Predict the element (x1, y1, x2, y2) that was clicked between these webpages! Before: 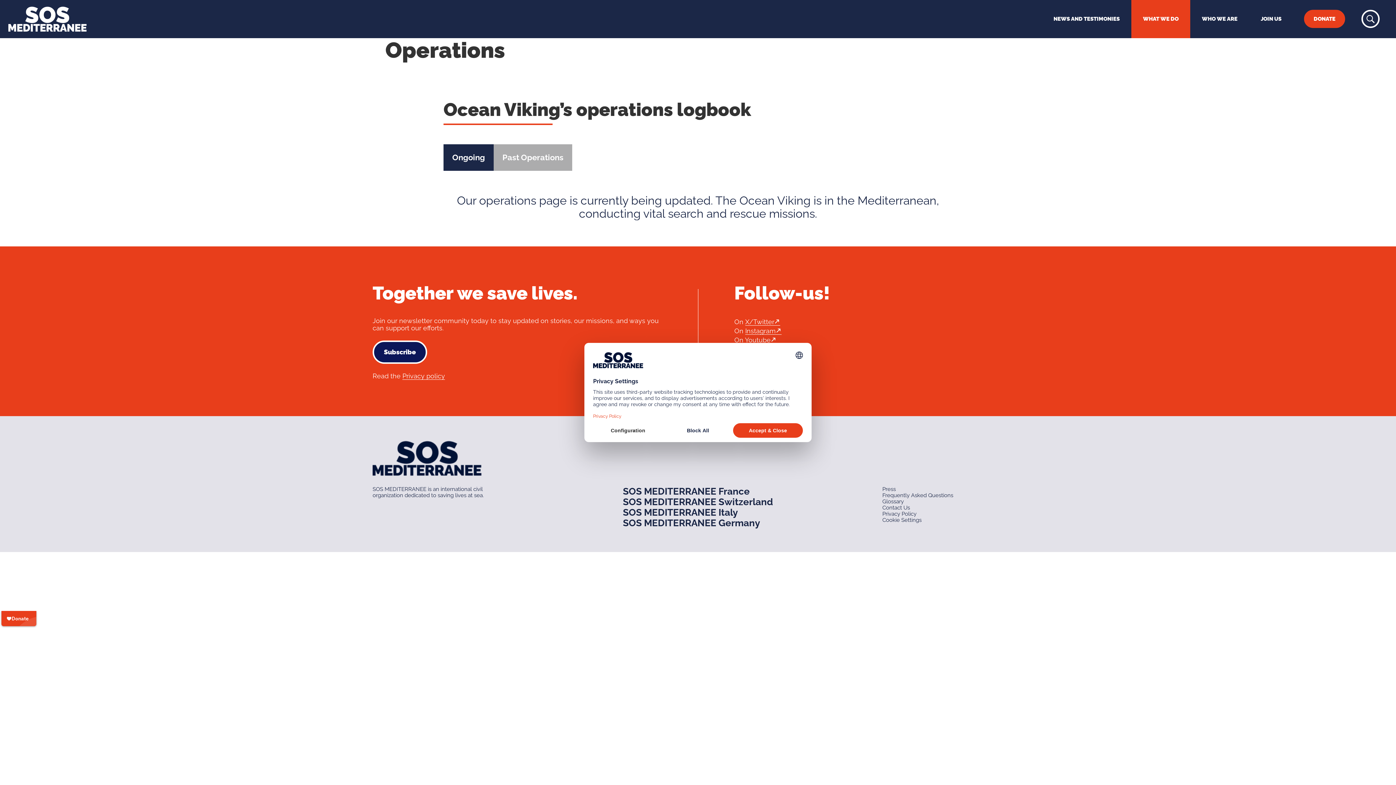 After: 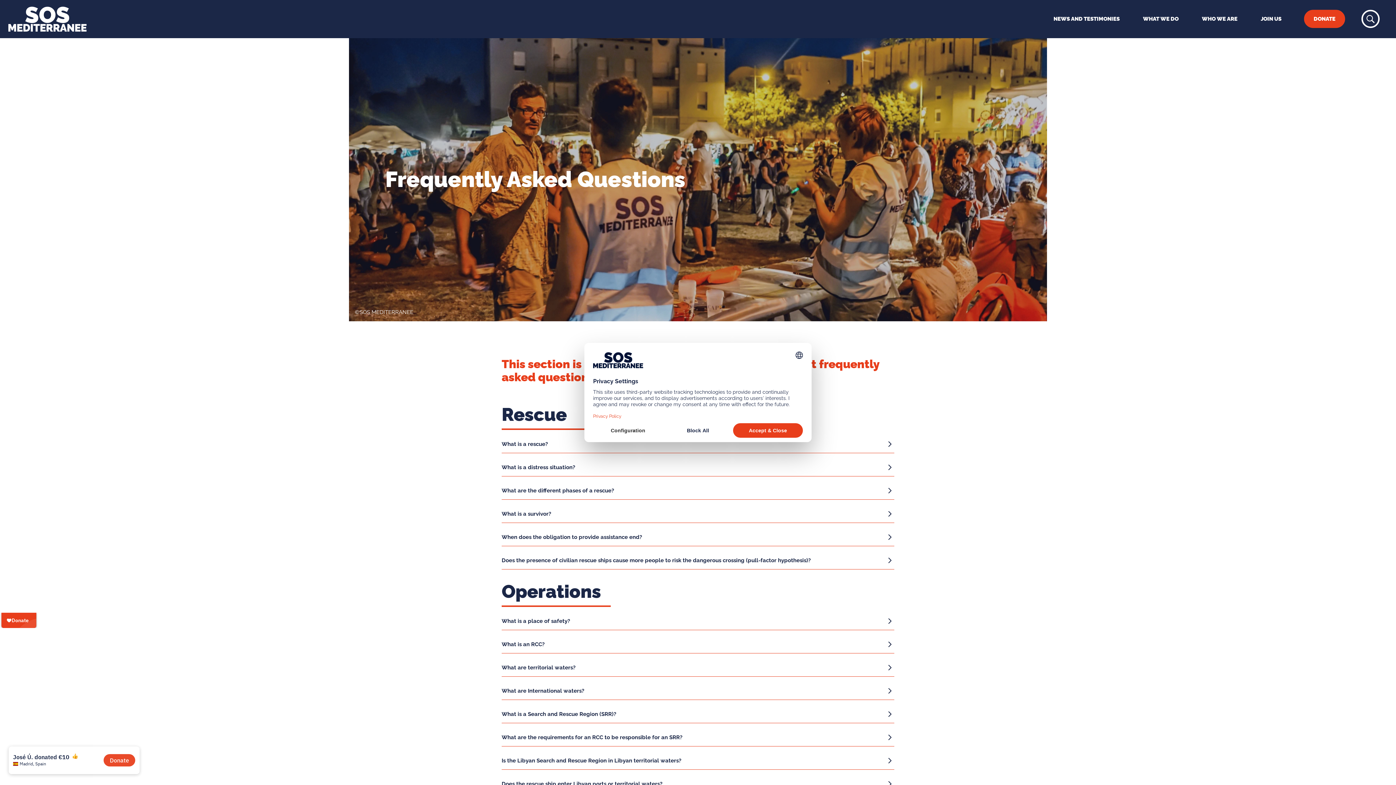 Action: bbox: (882, 492, 953, 498) label: Frequently Asked Questions